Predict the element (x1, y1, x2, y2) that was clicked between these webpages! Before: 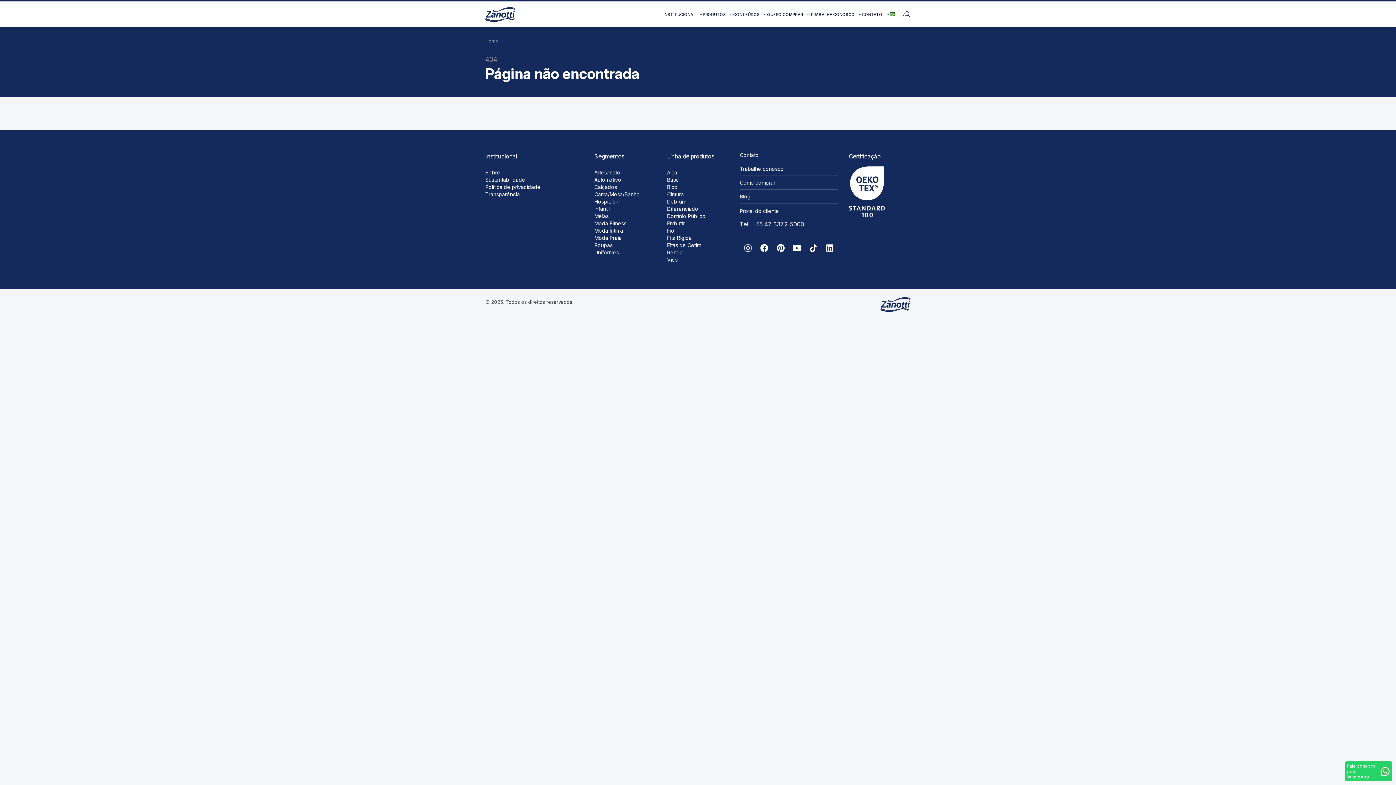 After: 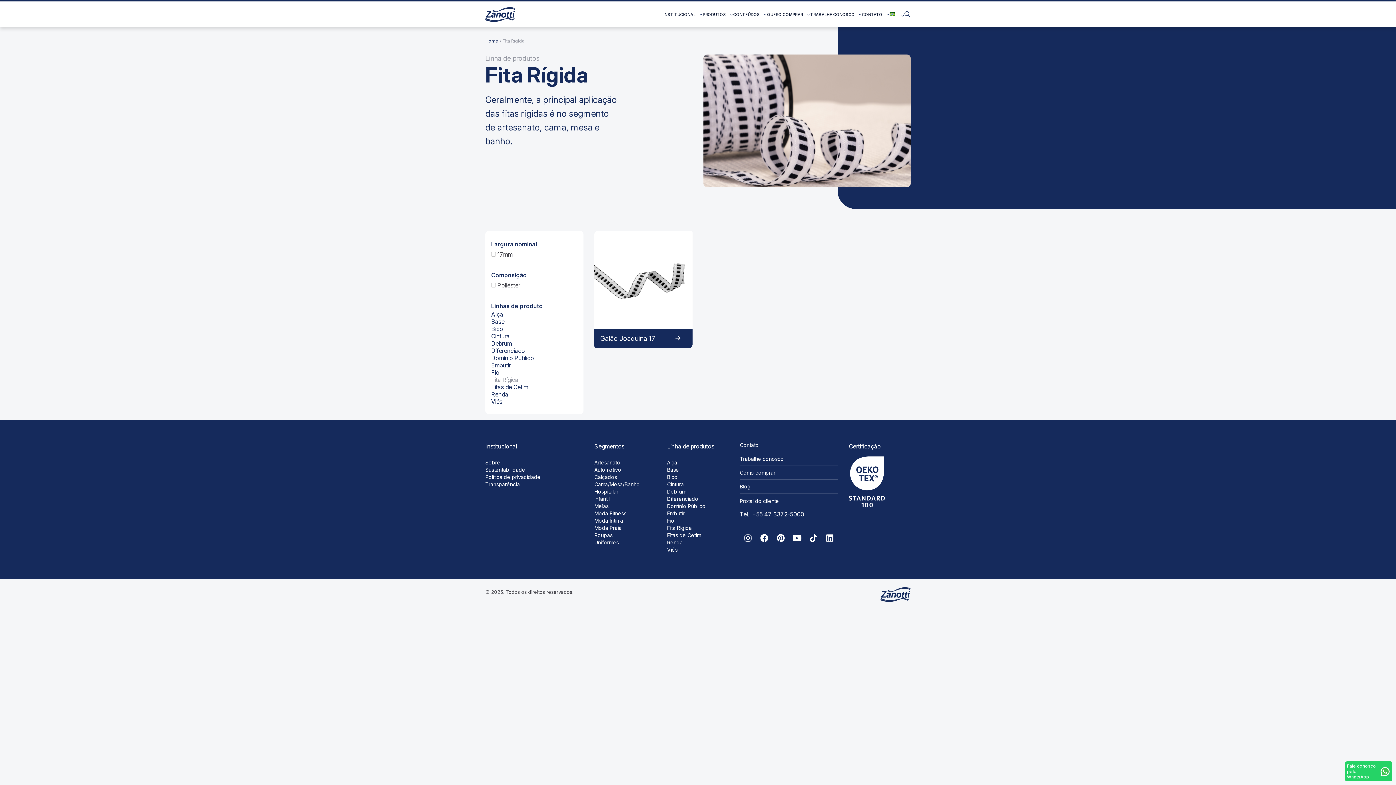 Action: bbox: (667, 234, 692, 241) label: Fita Rígida